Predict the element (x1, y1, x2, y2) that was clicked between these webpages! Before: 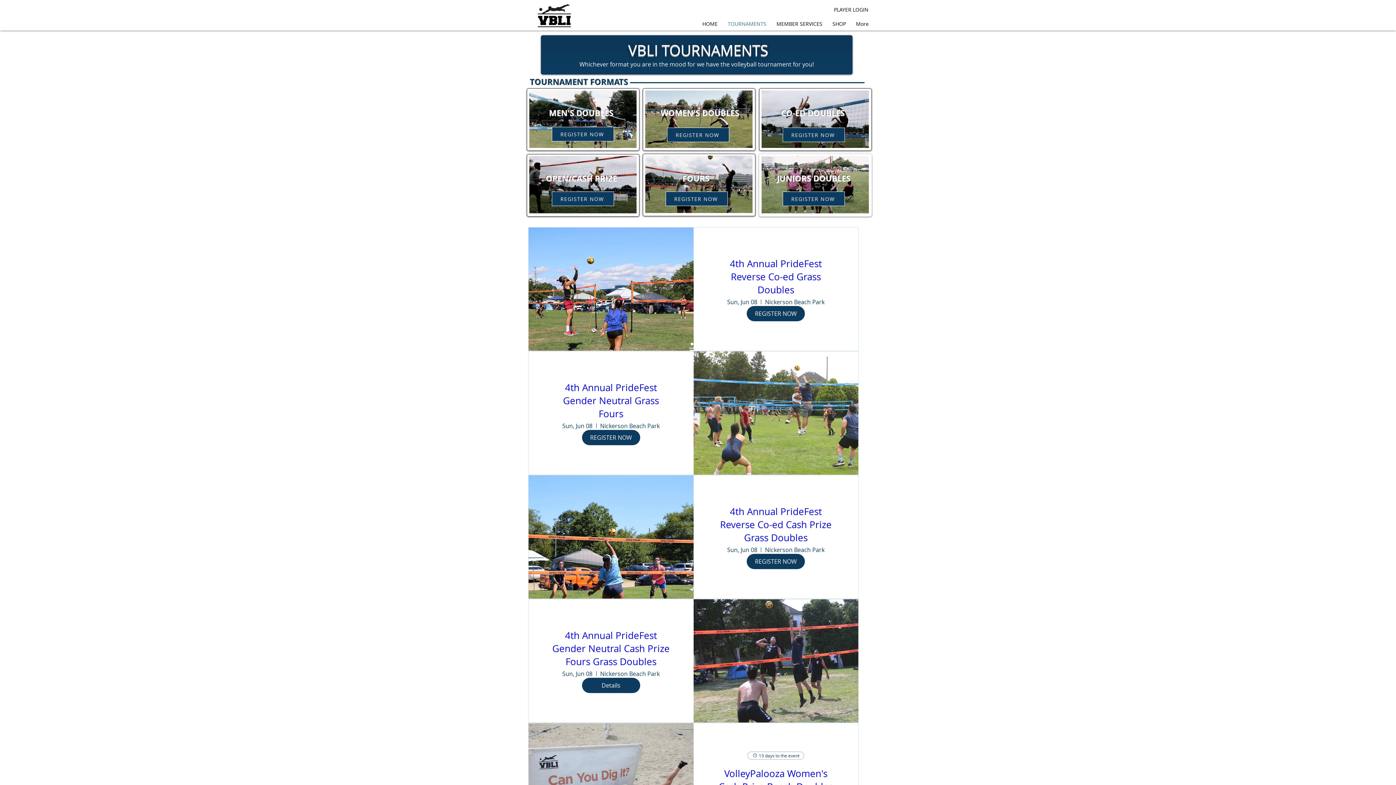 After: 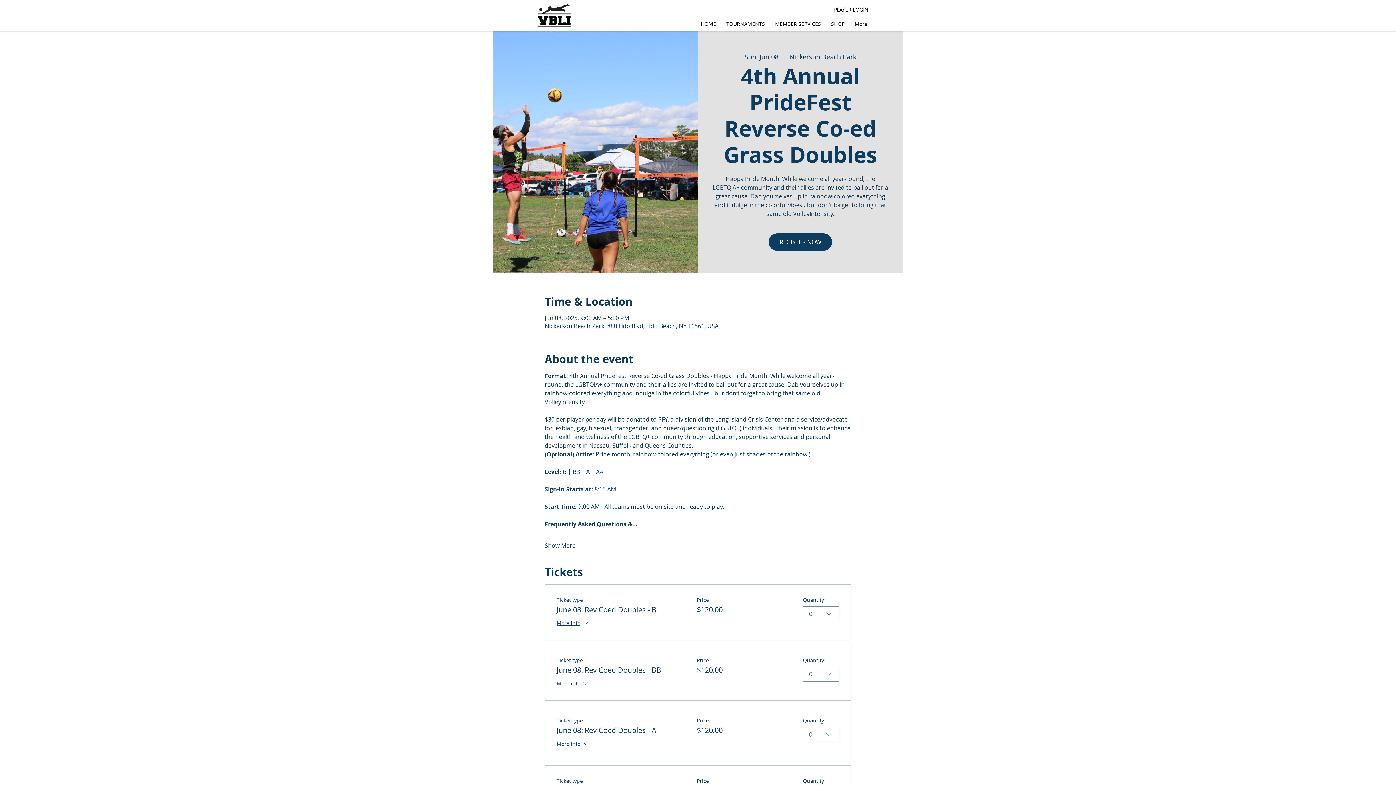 Action: bbox: (747, 306, 805, 321) label: REGISTER NOW